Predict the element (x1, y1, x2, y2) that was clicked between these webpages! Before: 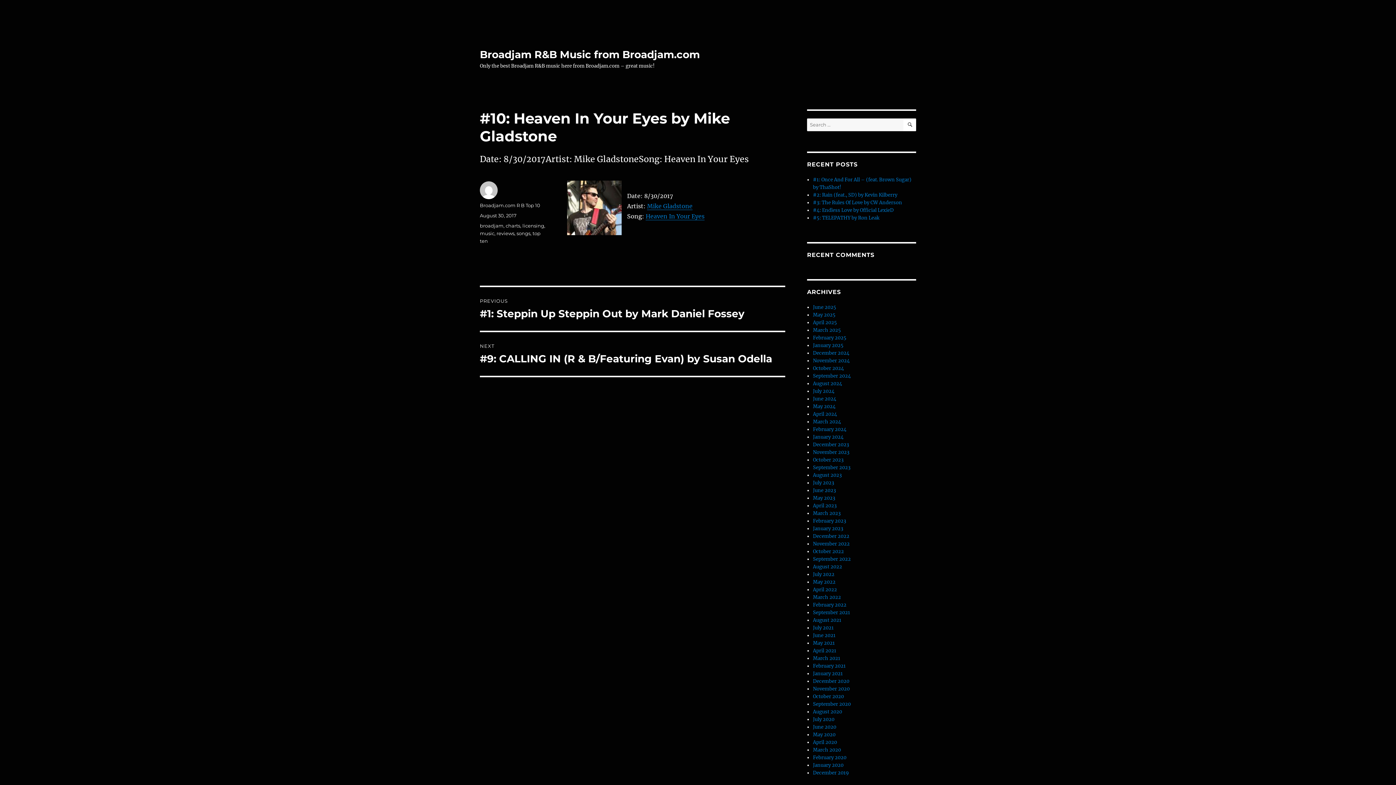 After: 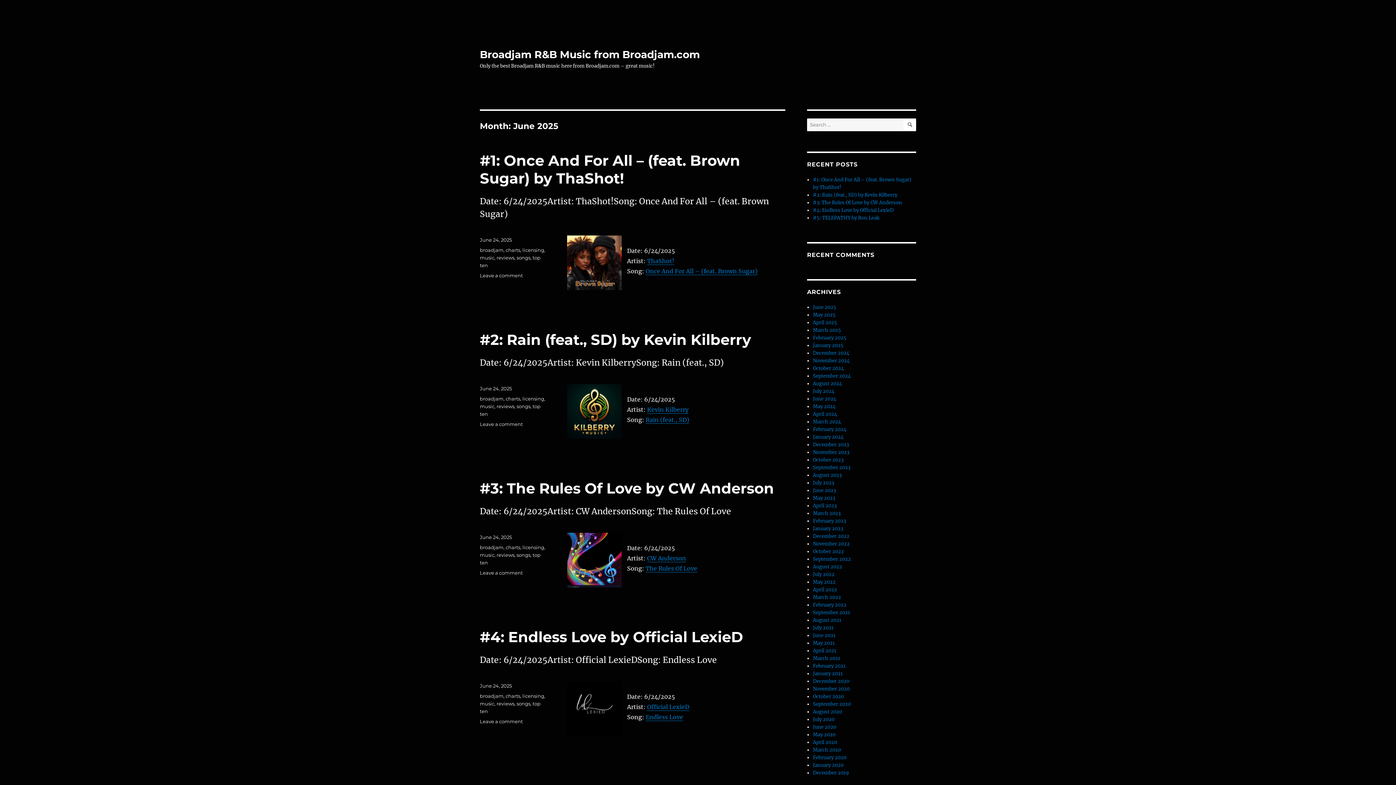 Action: label: June 2025 bbox: (813, 304, 836, 310)